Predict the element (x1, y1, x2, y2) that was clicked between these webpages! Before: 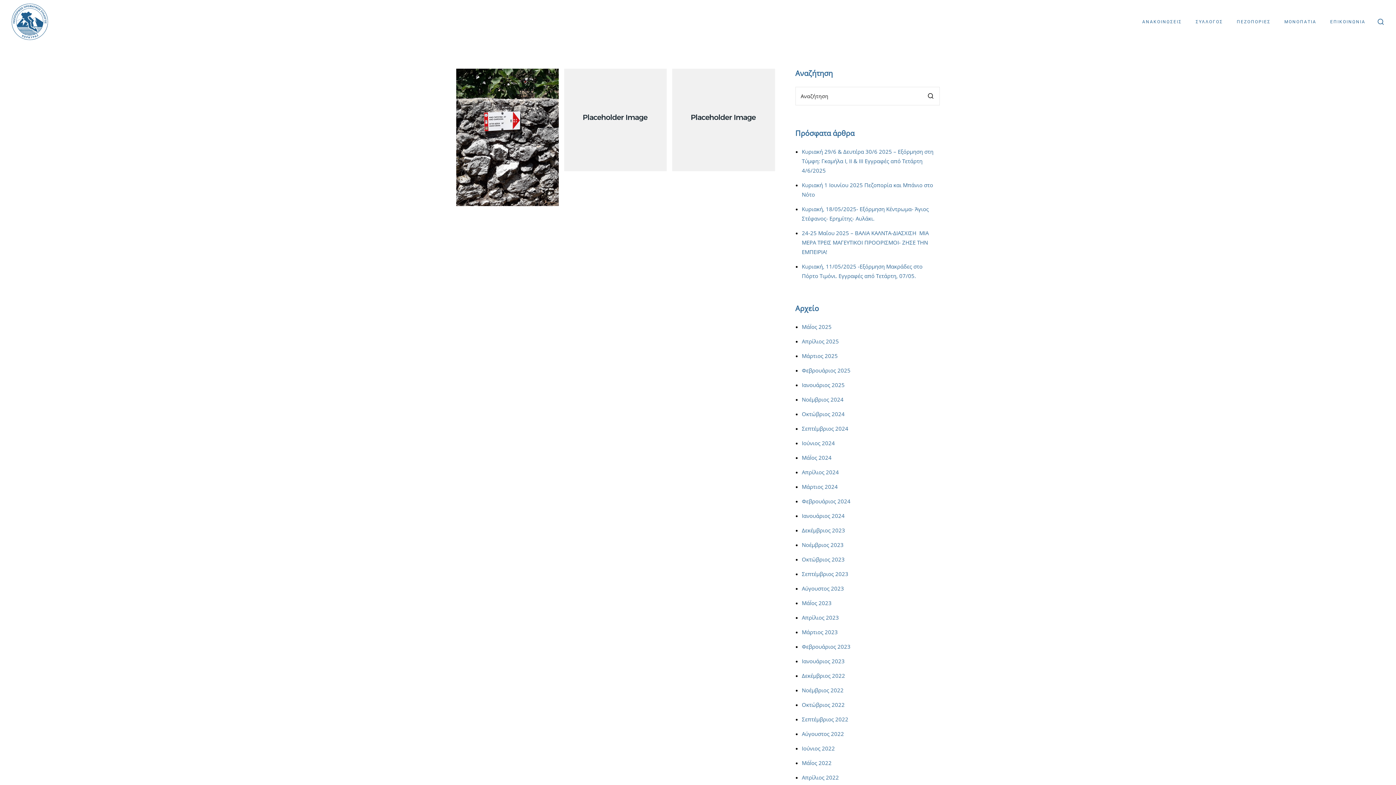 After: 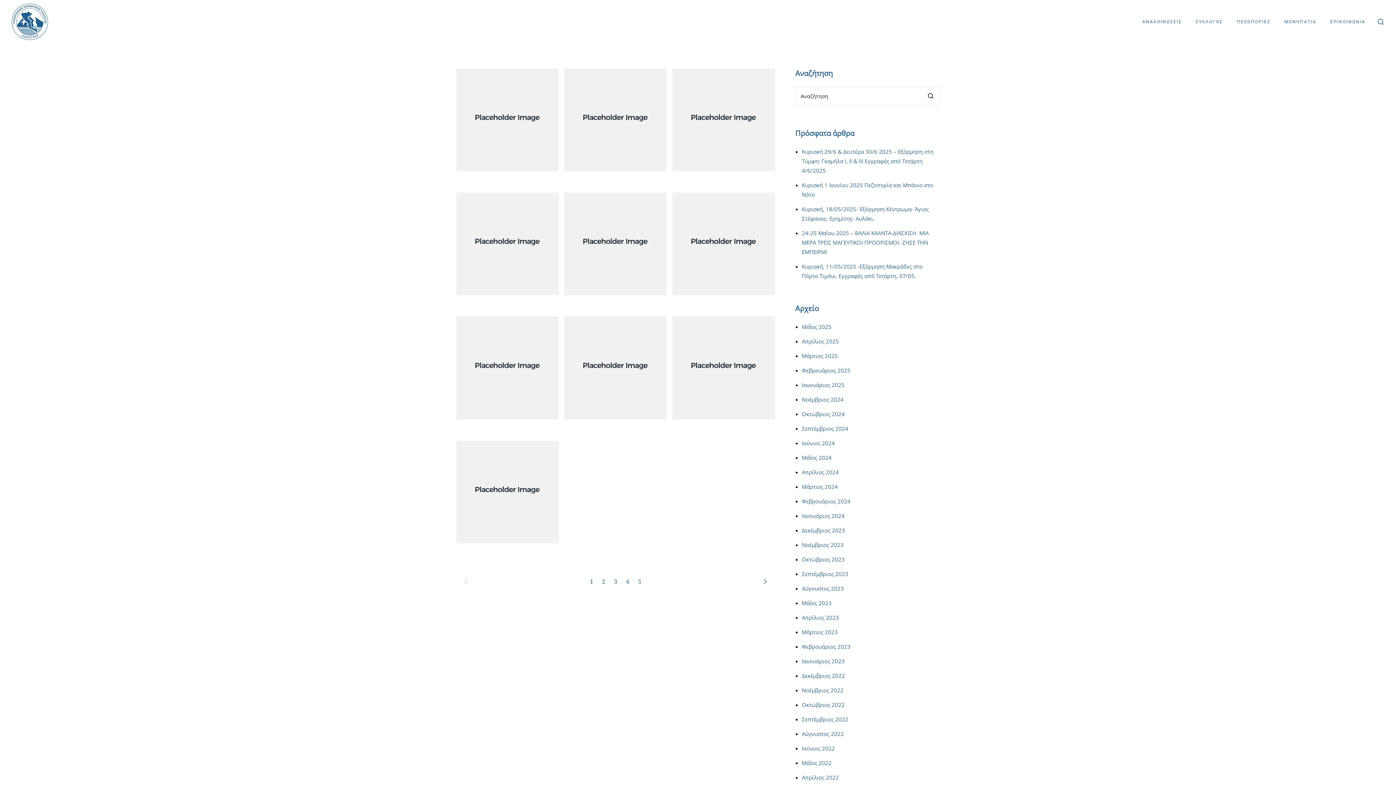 Action: label: Ανακοινώσεις bbox: (490, 158, 524, 165)